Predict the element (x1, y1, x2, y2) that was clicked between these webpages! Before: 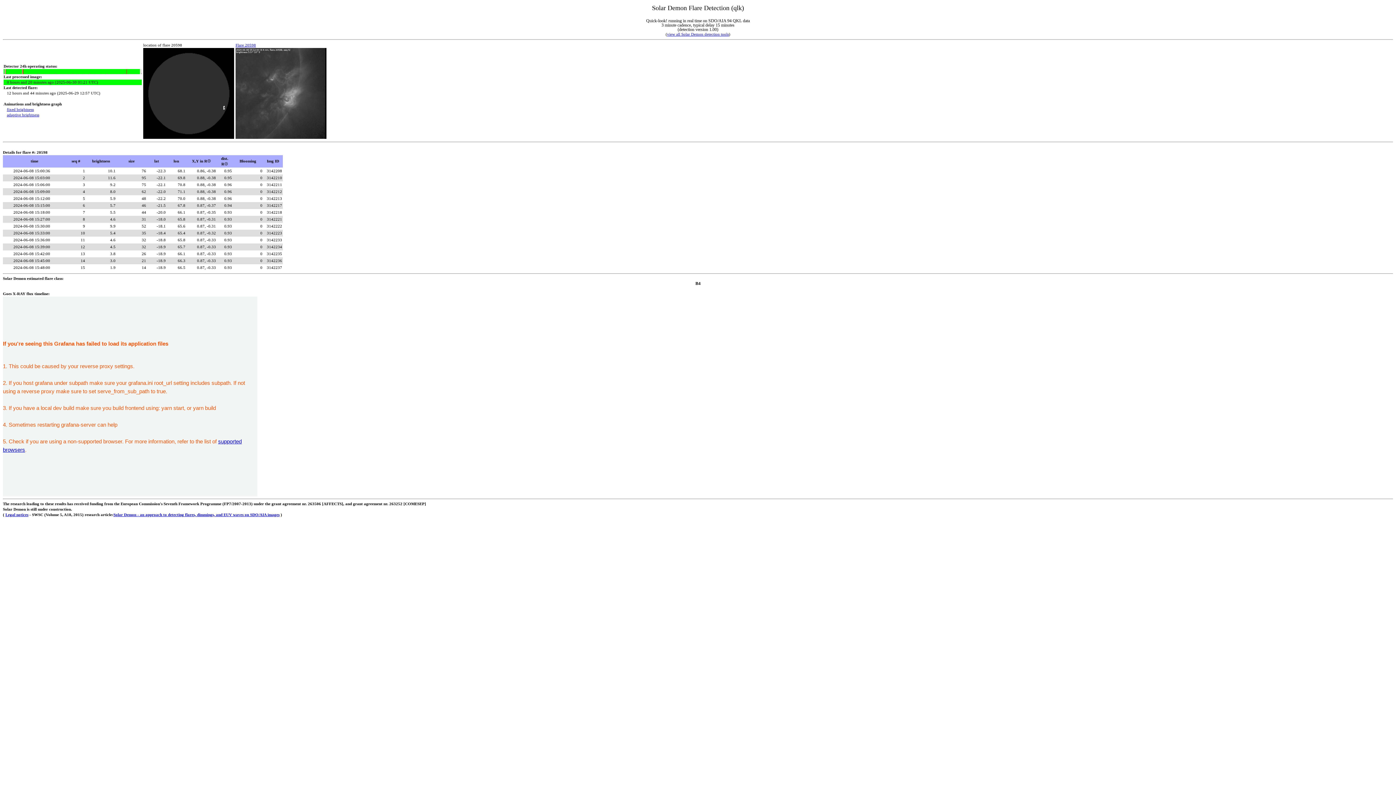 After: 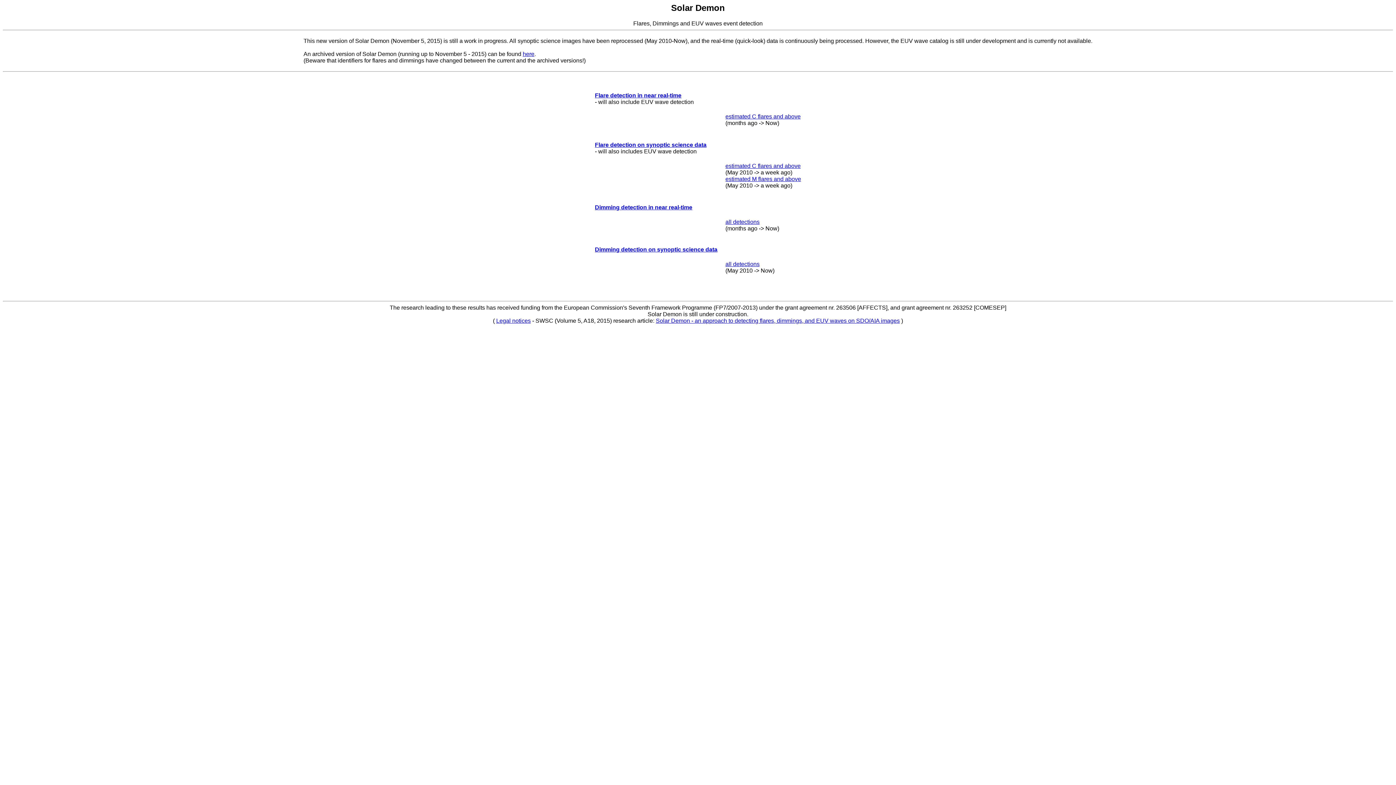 Action: bbox: (667, 32, 729, 36) label: view all Solar Demon detection tools